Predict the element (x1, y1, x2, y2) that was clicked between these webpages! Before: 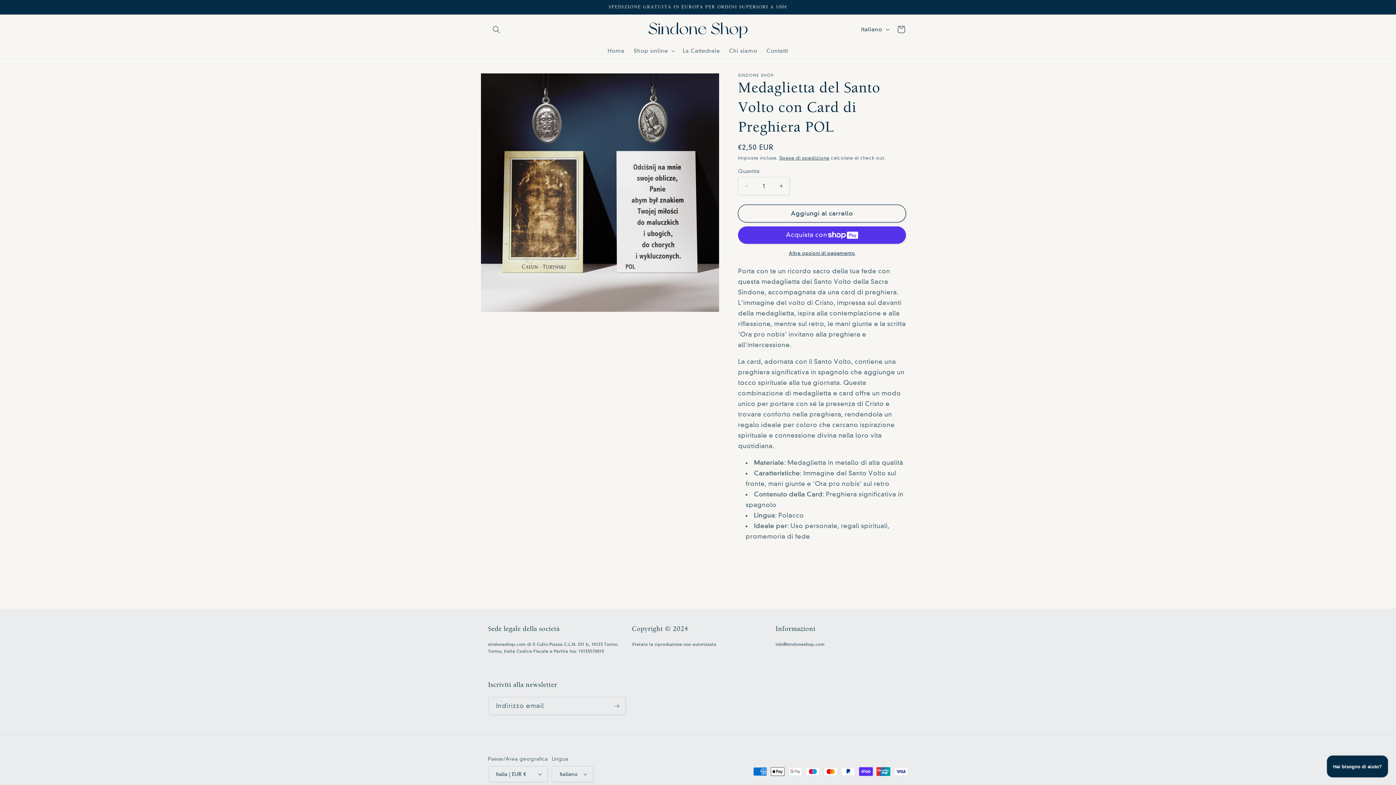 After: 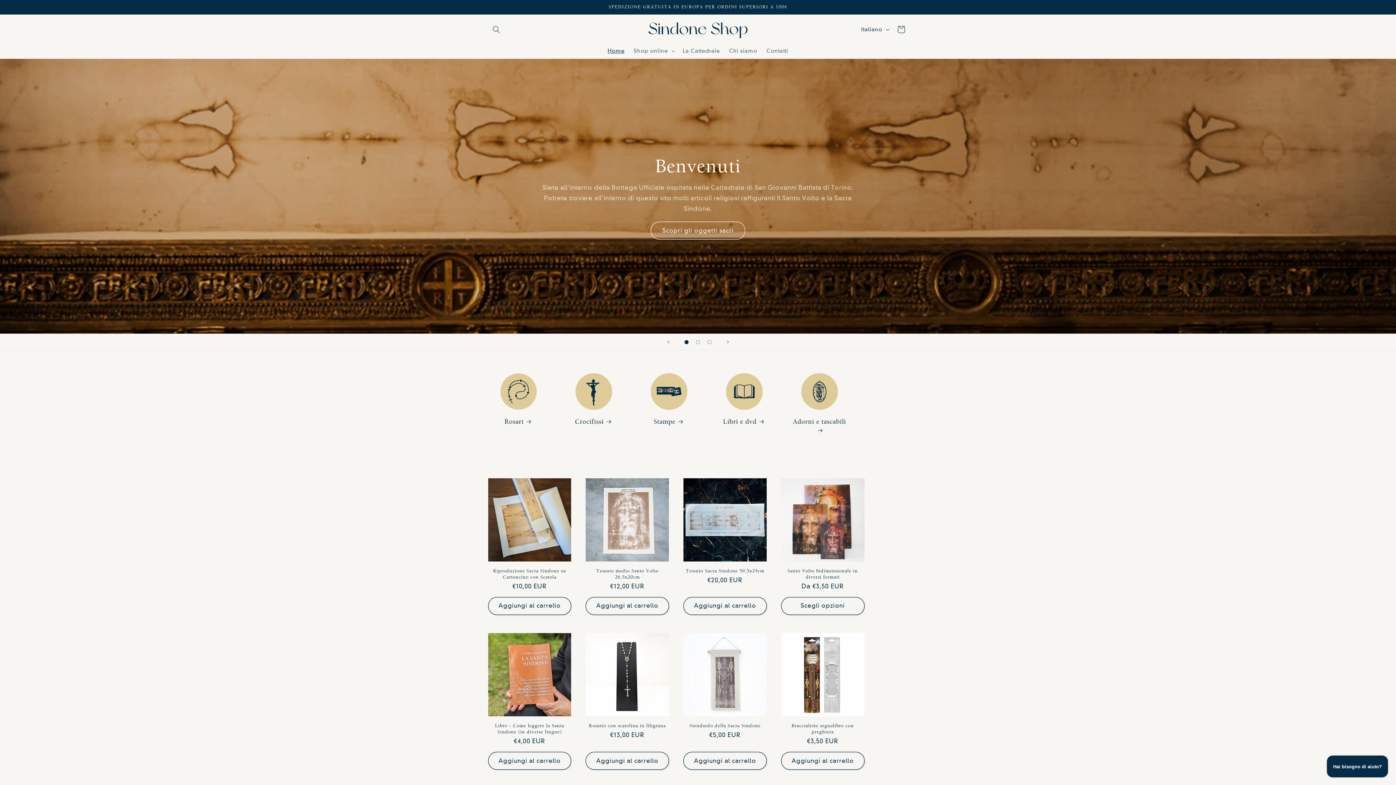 Action: bbox: (640, 15, 755, 42)